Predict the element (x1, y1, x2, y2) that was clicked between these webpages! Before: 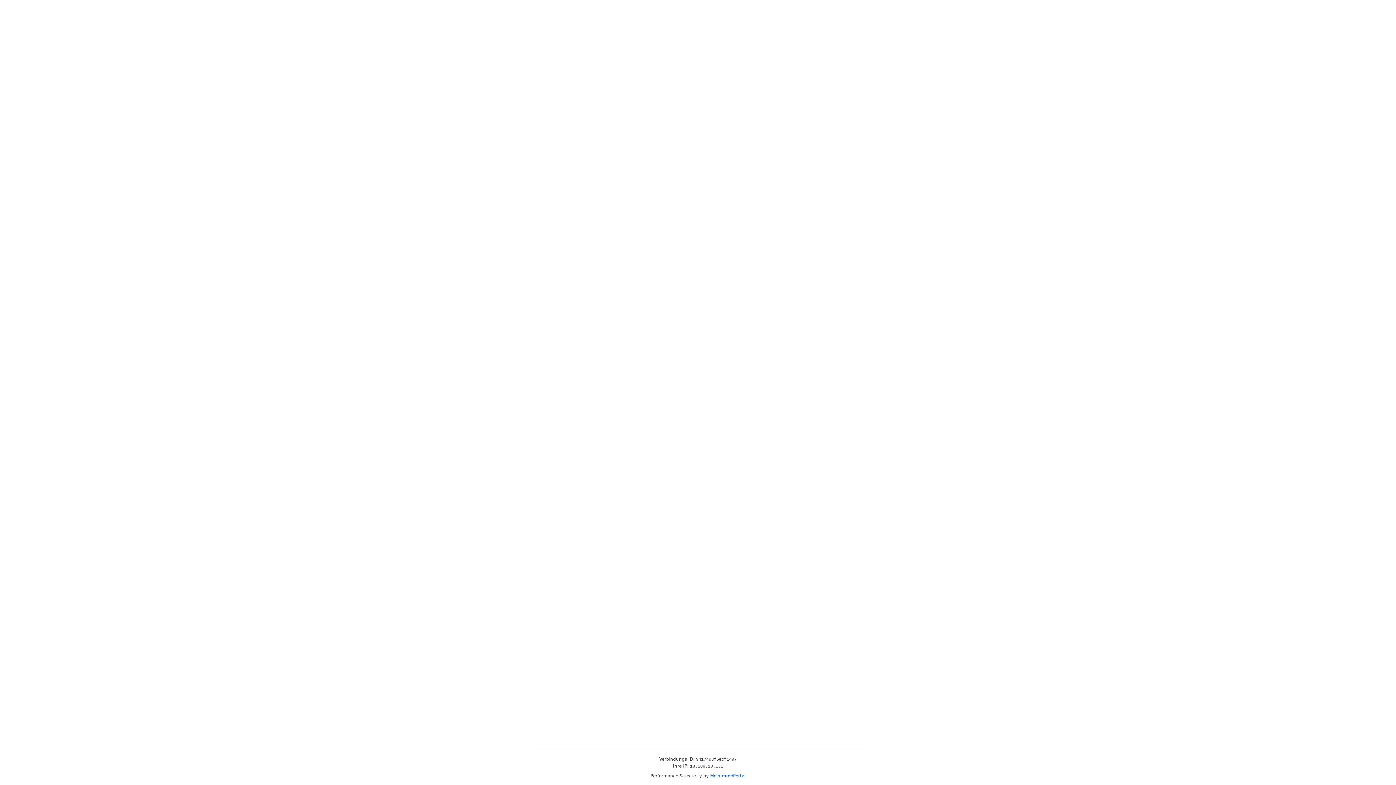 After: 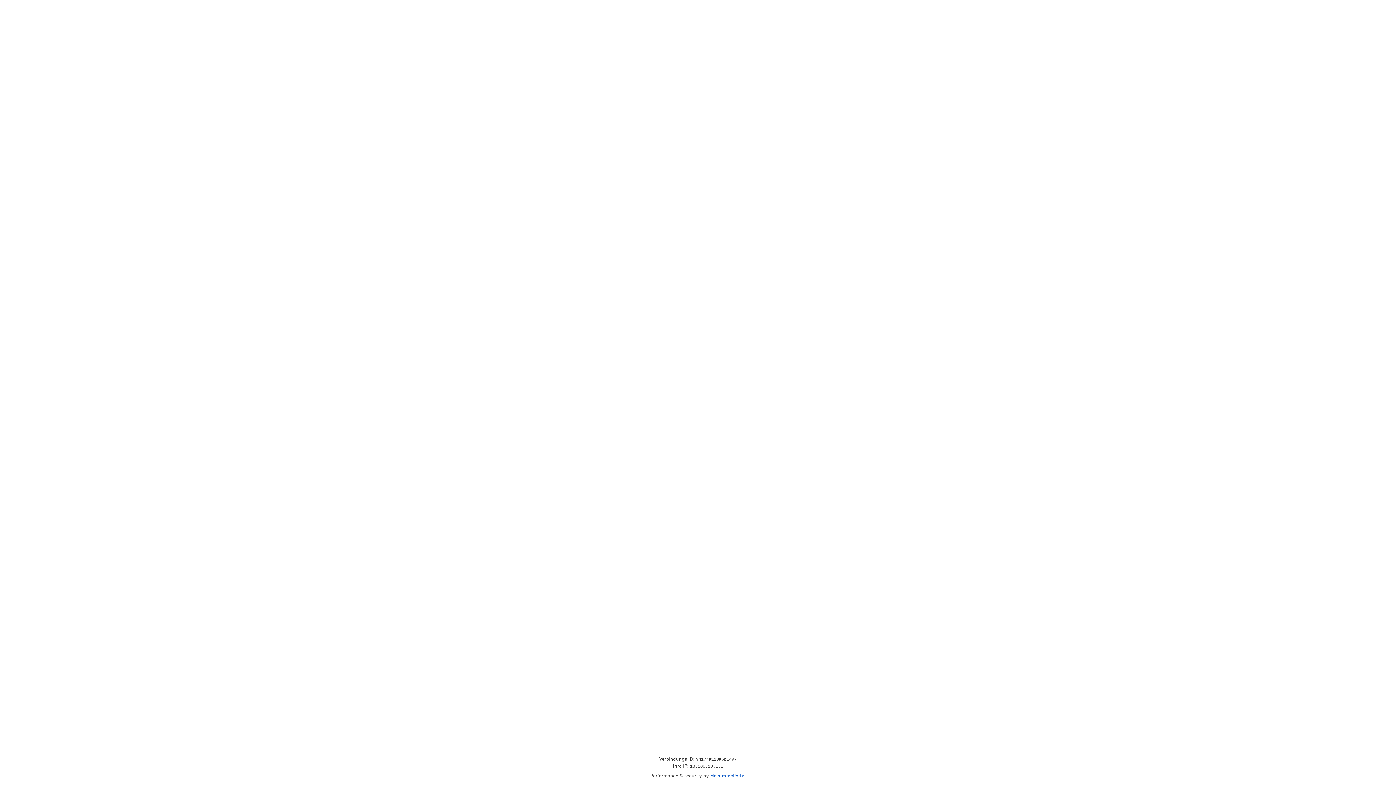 Action: label: MeinImmoPortal bbox: (710, 773, 745, 778)